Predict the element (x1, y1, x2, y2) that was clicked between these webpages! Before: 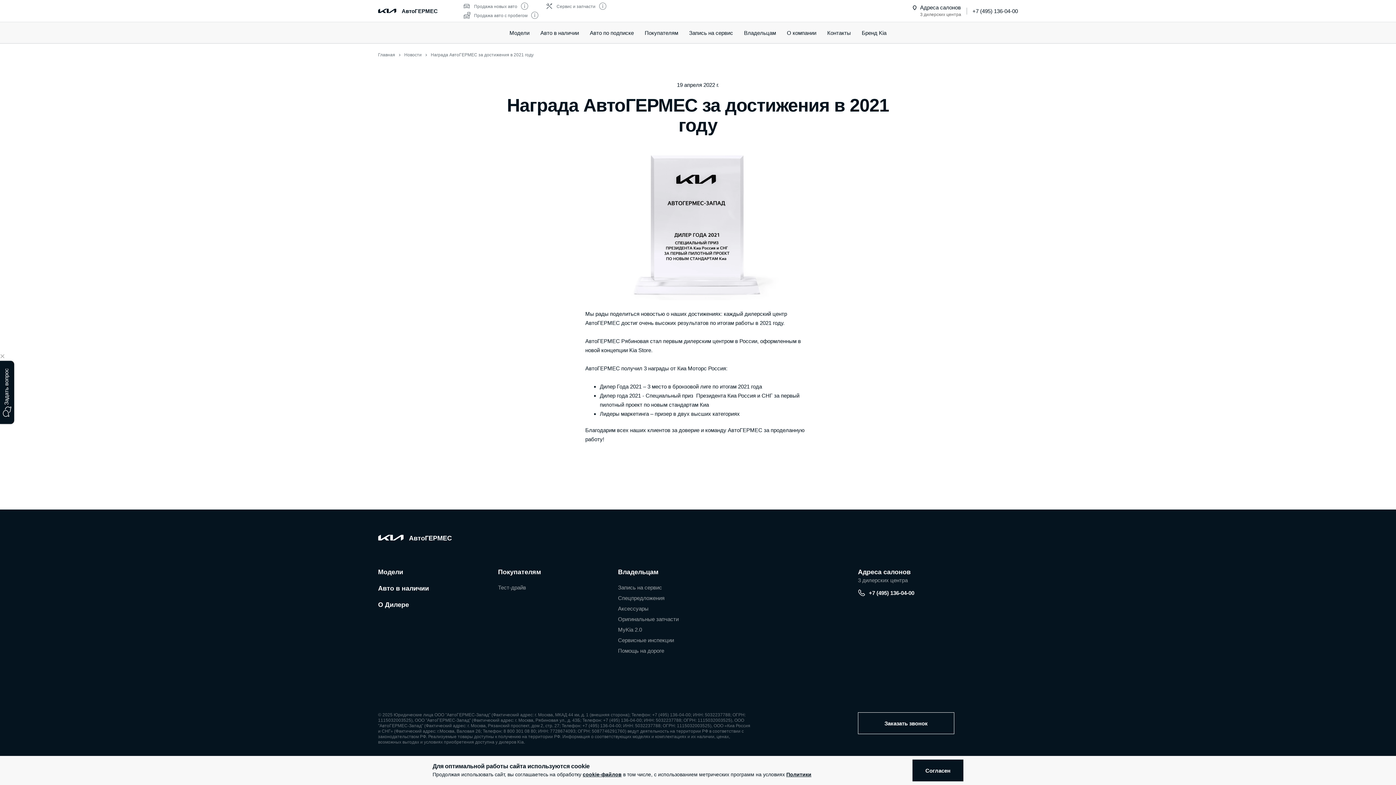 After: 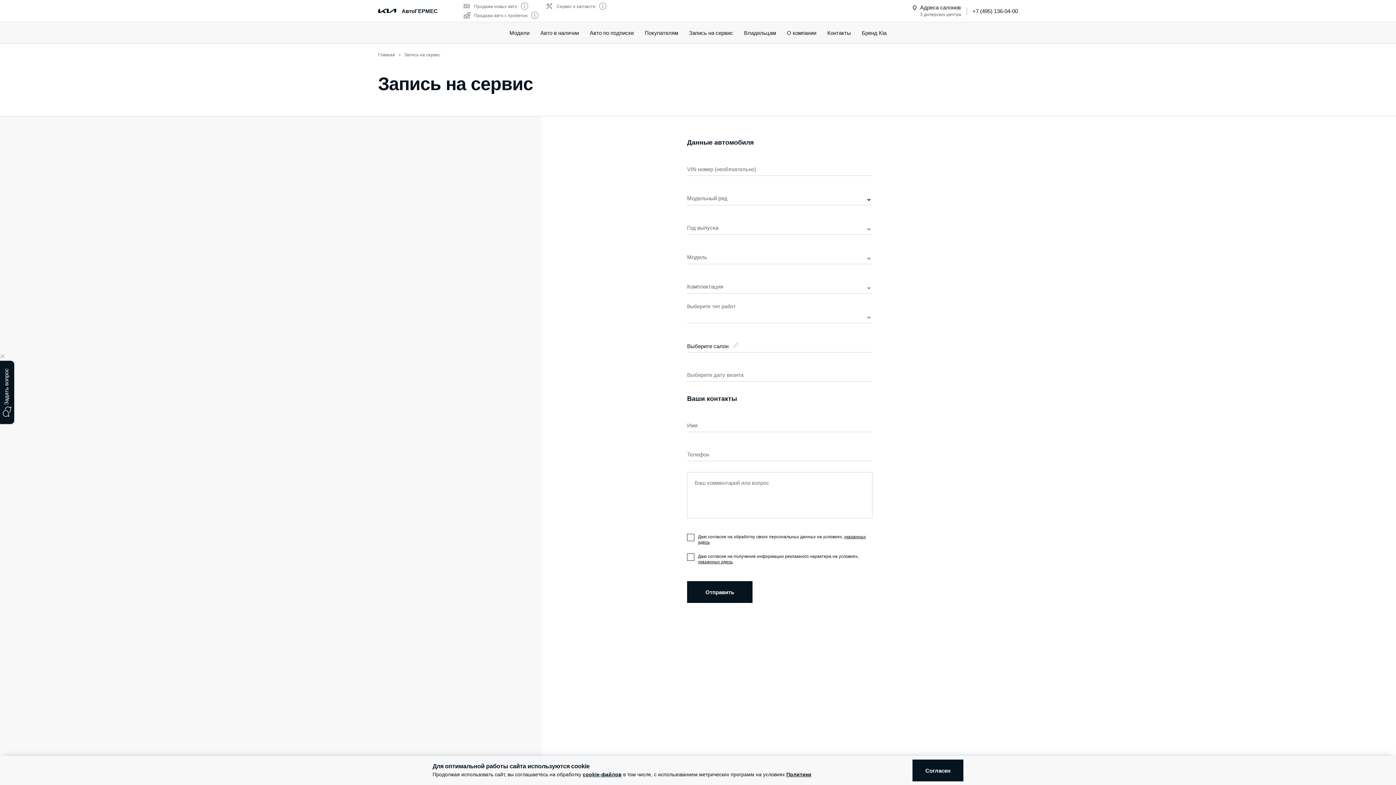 Action: bbox: (618, 584, 662, 590) label: Запись на сервис